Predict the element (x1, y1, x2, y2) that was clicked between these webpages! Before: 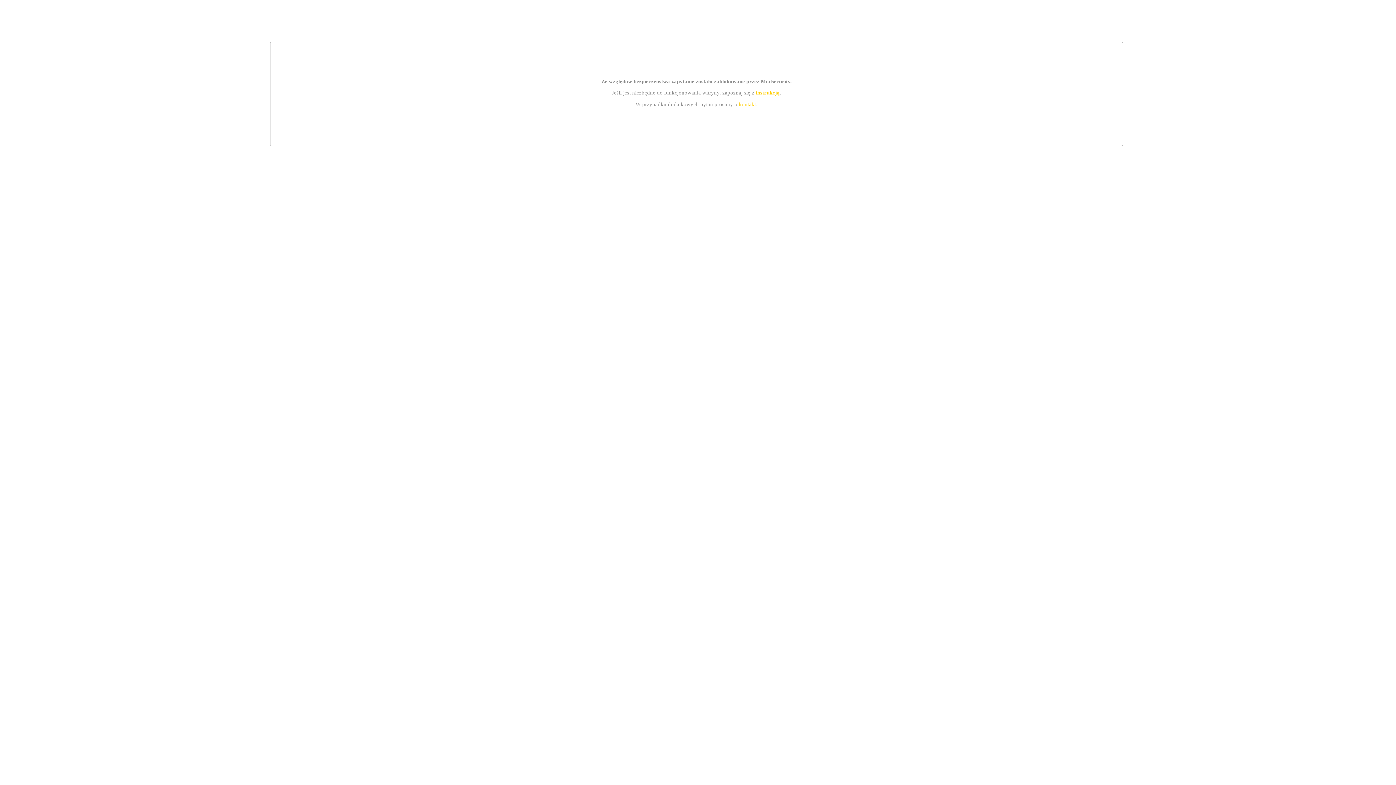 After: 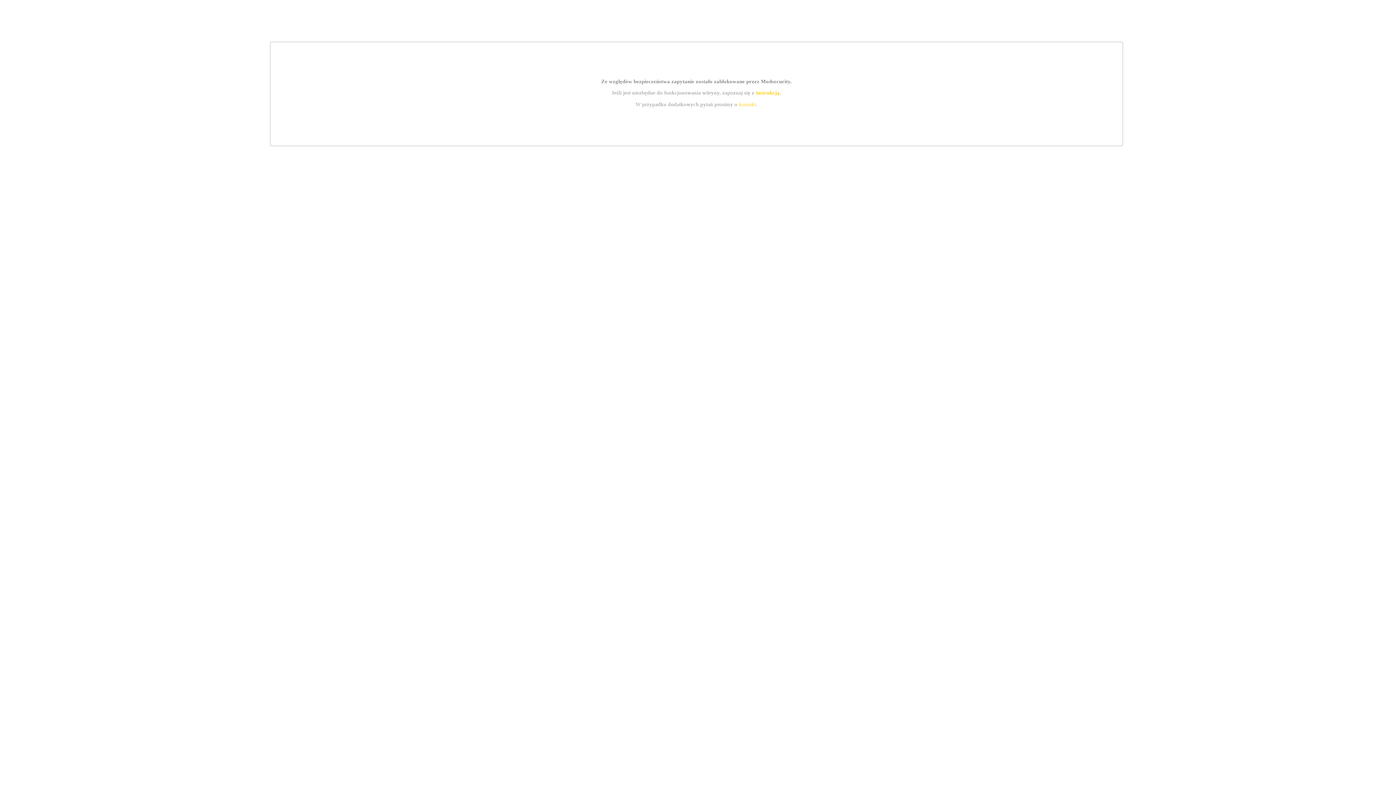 Action: label: kontakt bbox: (739, 101, 756, 107)